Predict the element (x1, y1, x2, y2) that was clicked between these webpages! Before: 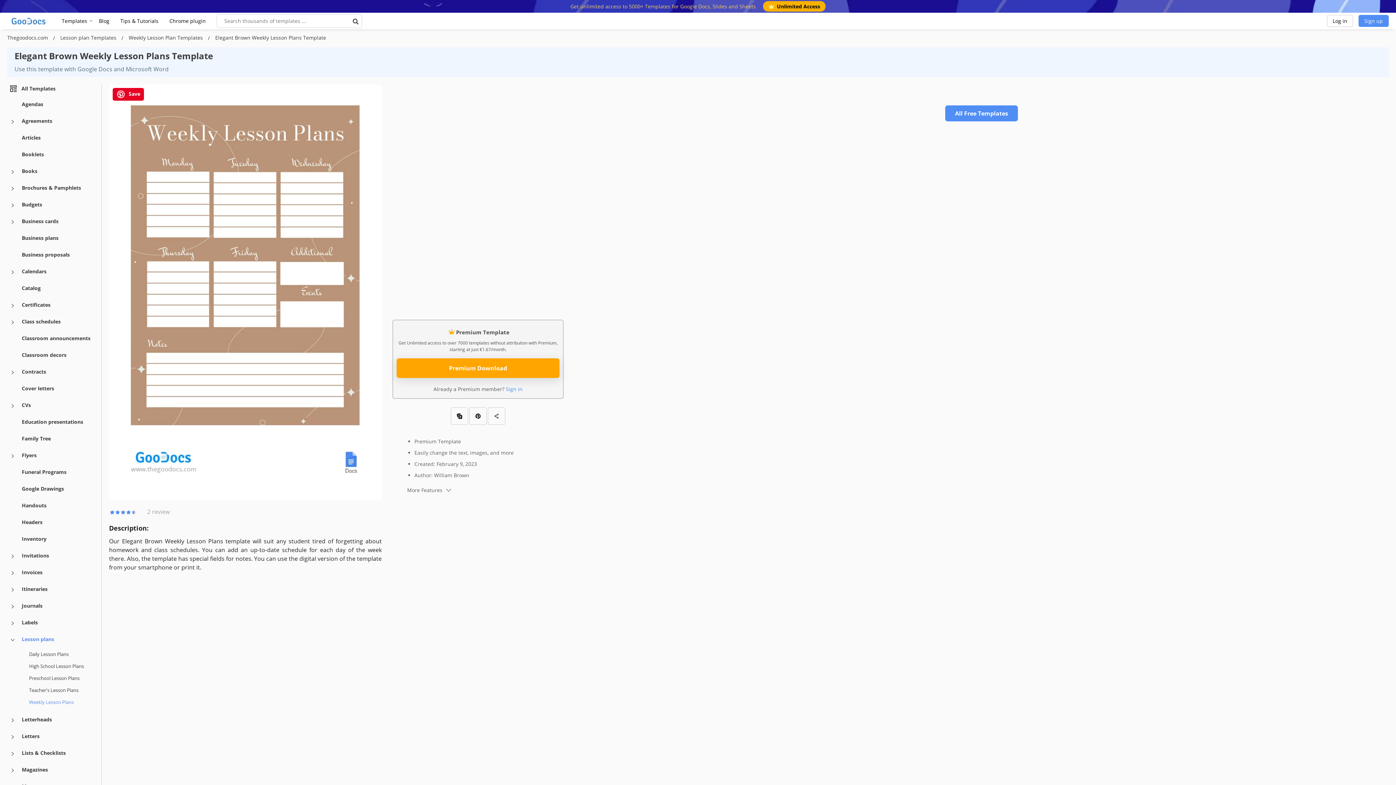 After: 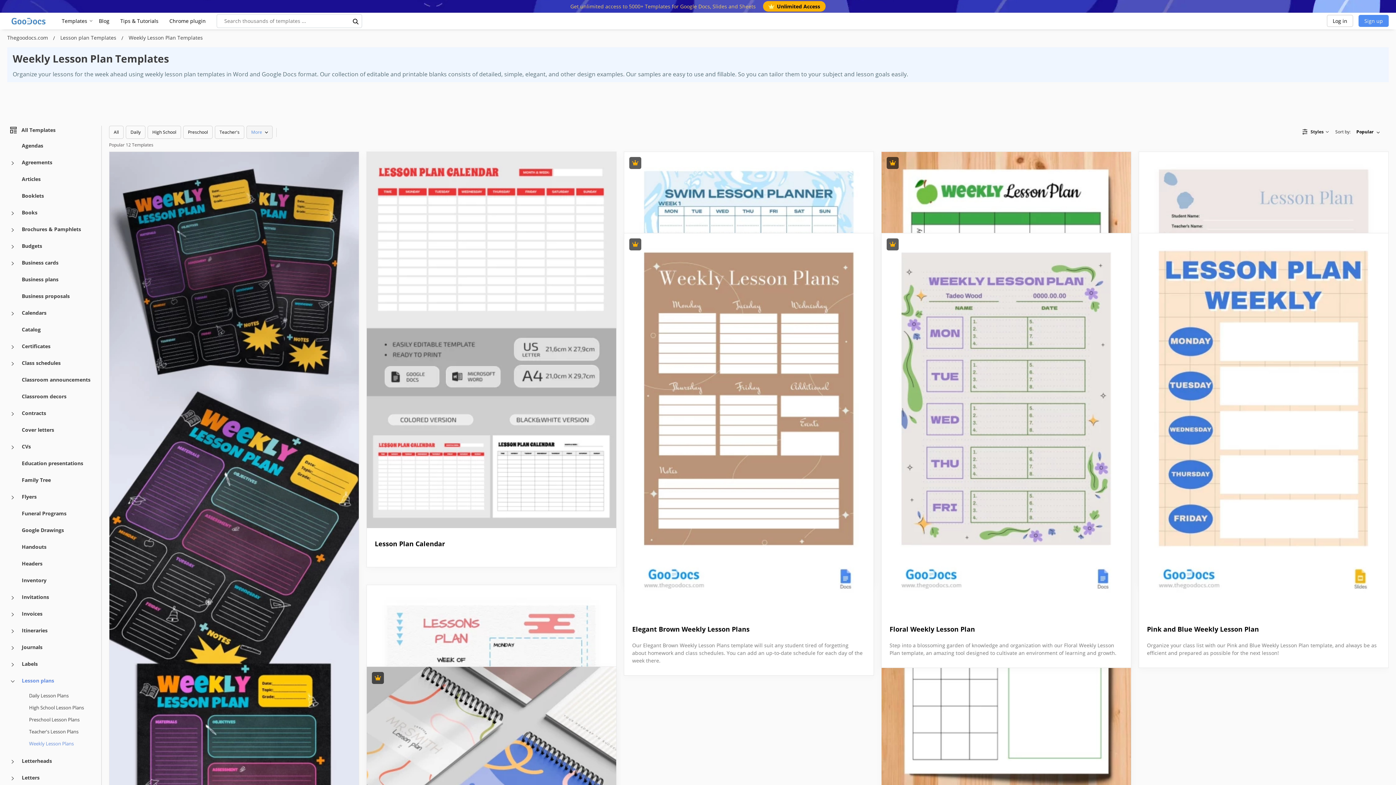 Action: label: Weekly Lesson Plan Templates  bbox: (128, 34, 204, 40)